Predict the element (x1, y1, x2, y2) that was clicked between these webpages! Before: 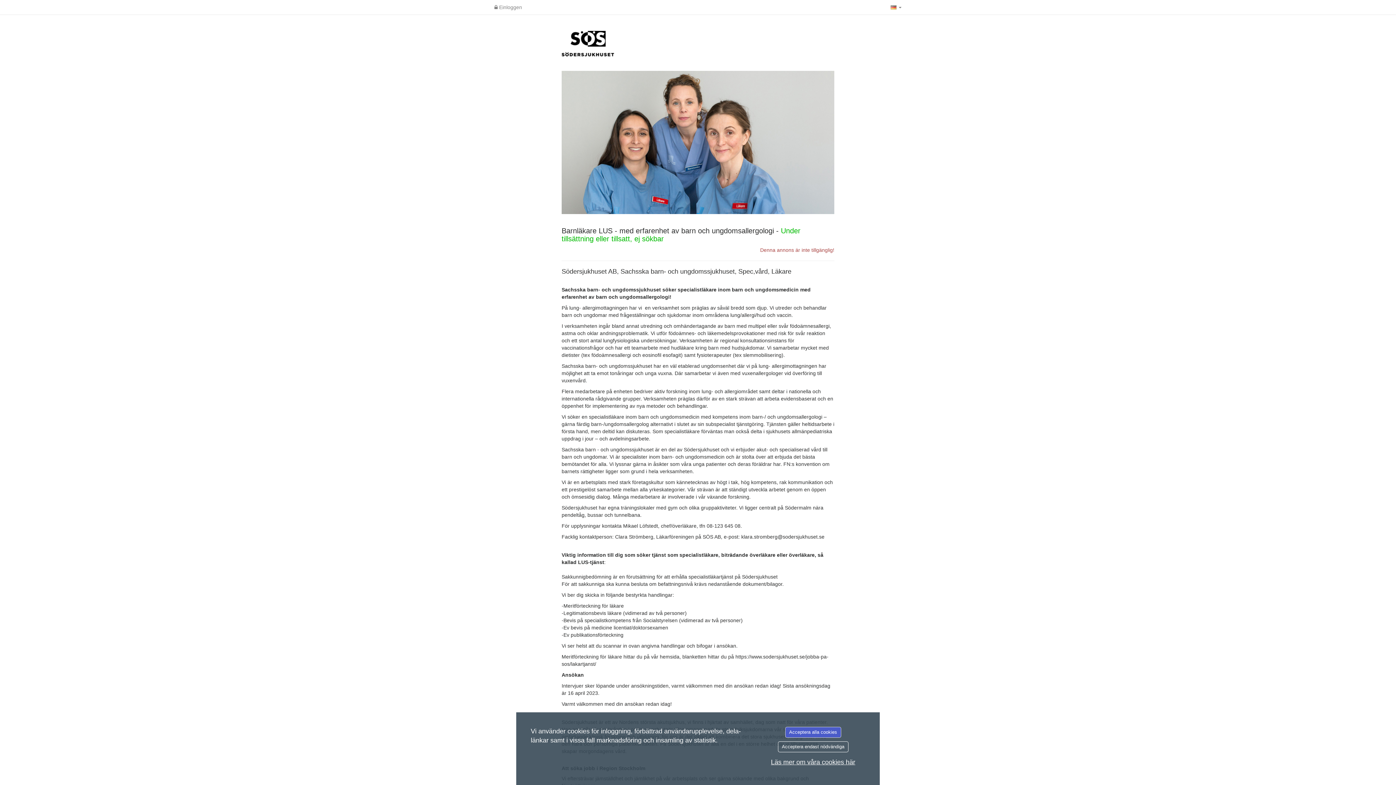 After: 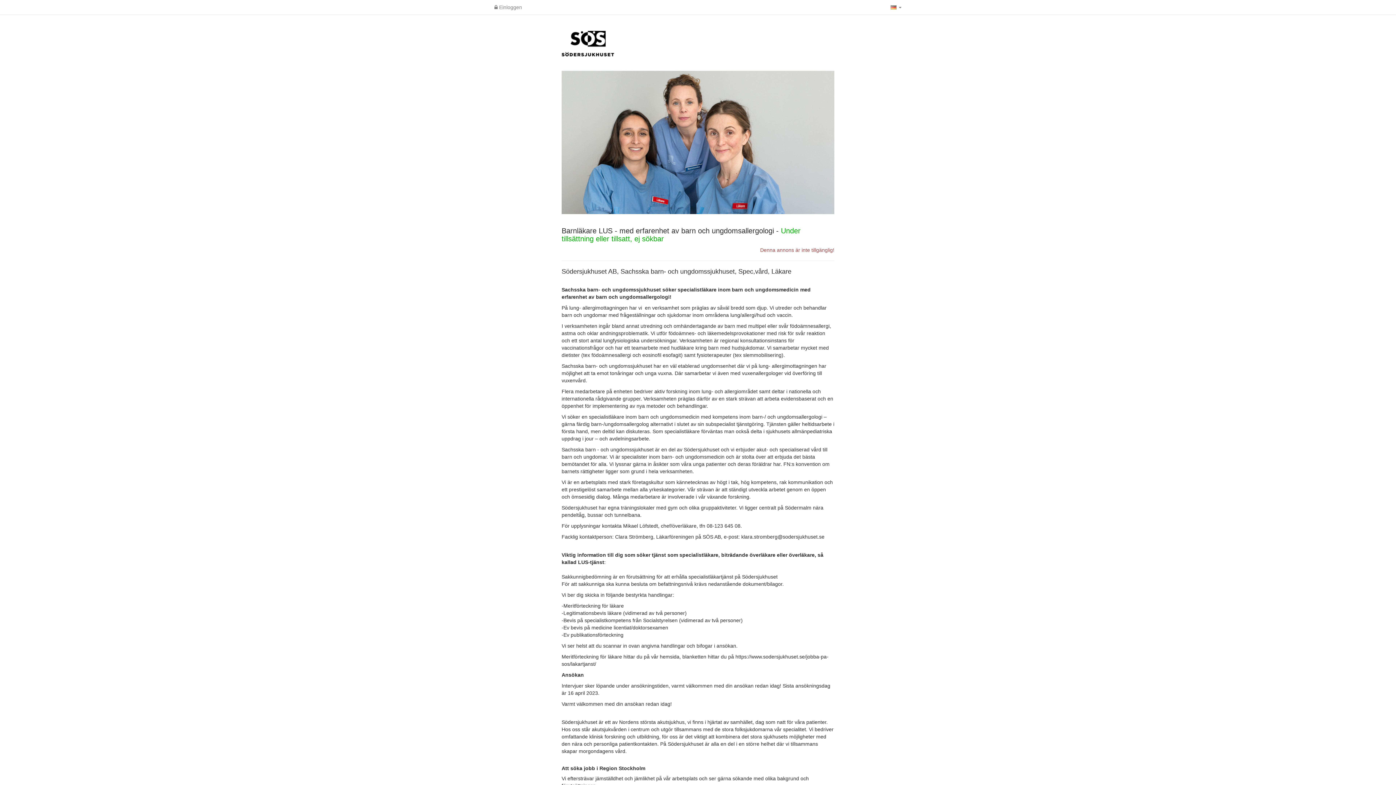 Action: label: Acceptera endast nödvändiga bbox: (778, 741, 848, 752)